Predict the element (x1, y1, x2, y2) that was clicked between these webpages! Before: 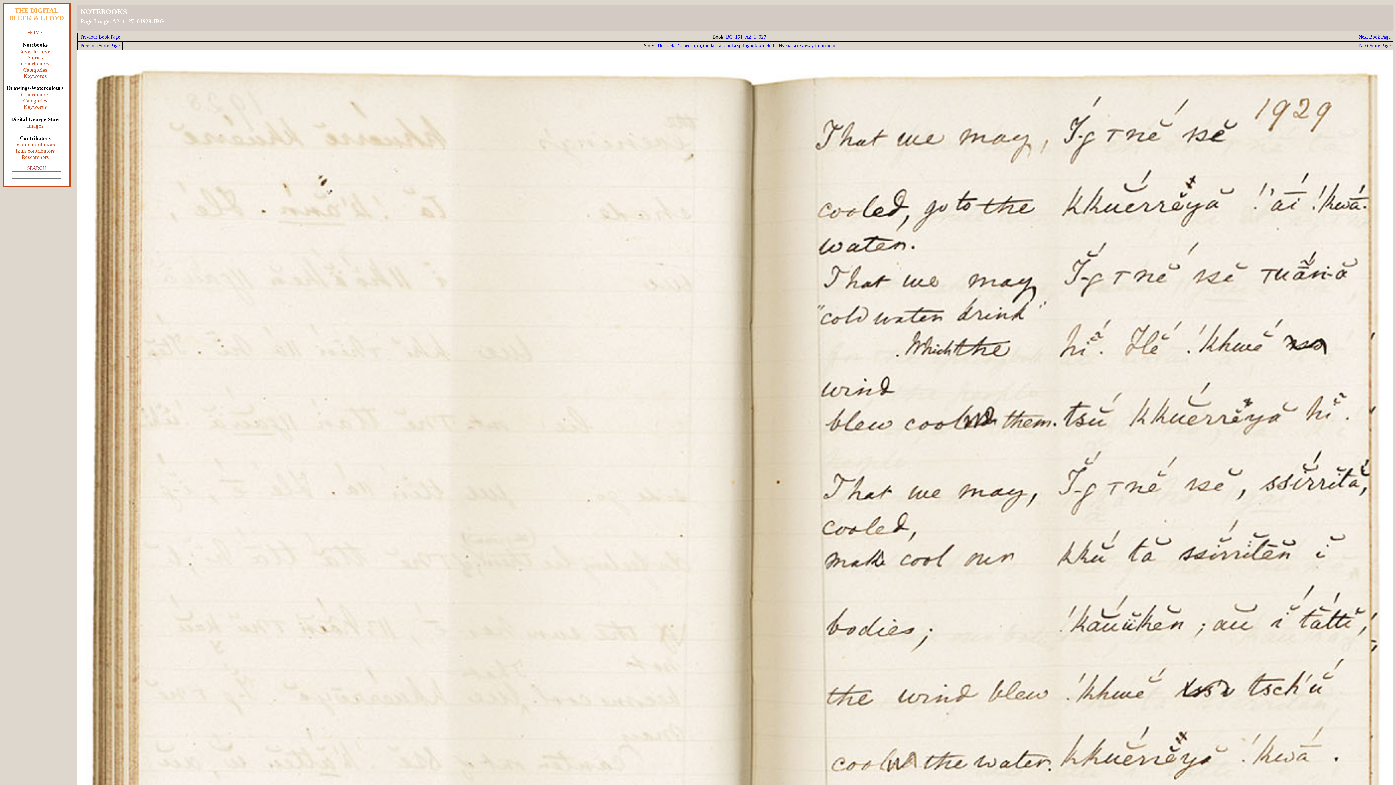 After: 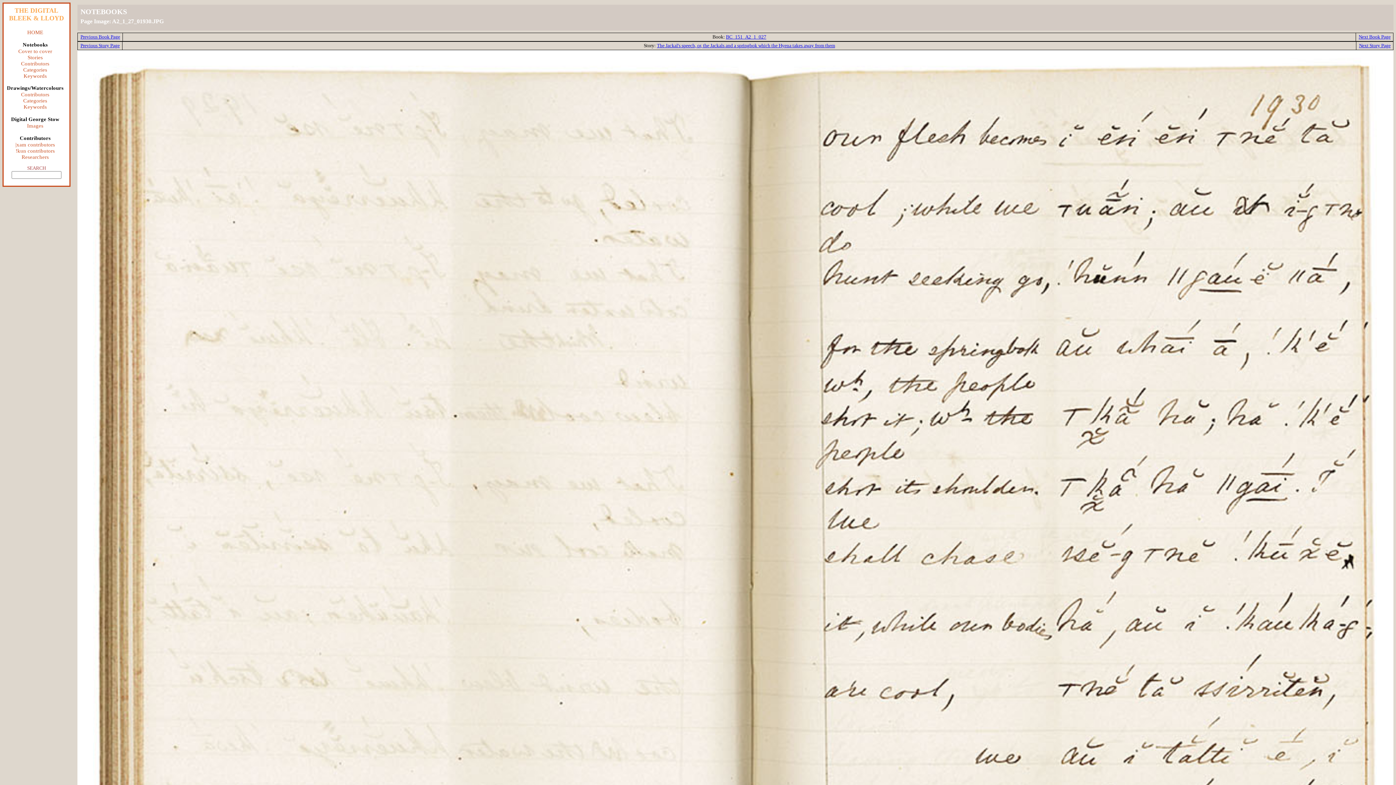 Action: bbox: (1359, 34, 1391, 39) label: Next Book Page